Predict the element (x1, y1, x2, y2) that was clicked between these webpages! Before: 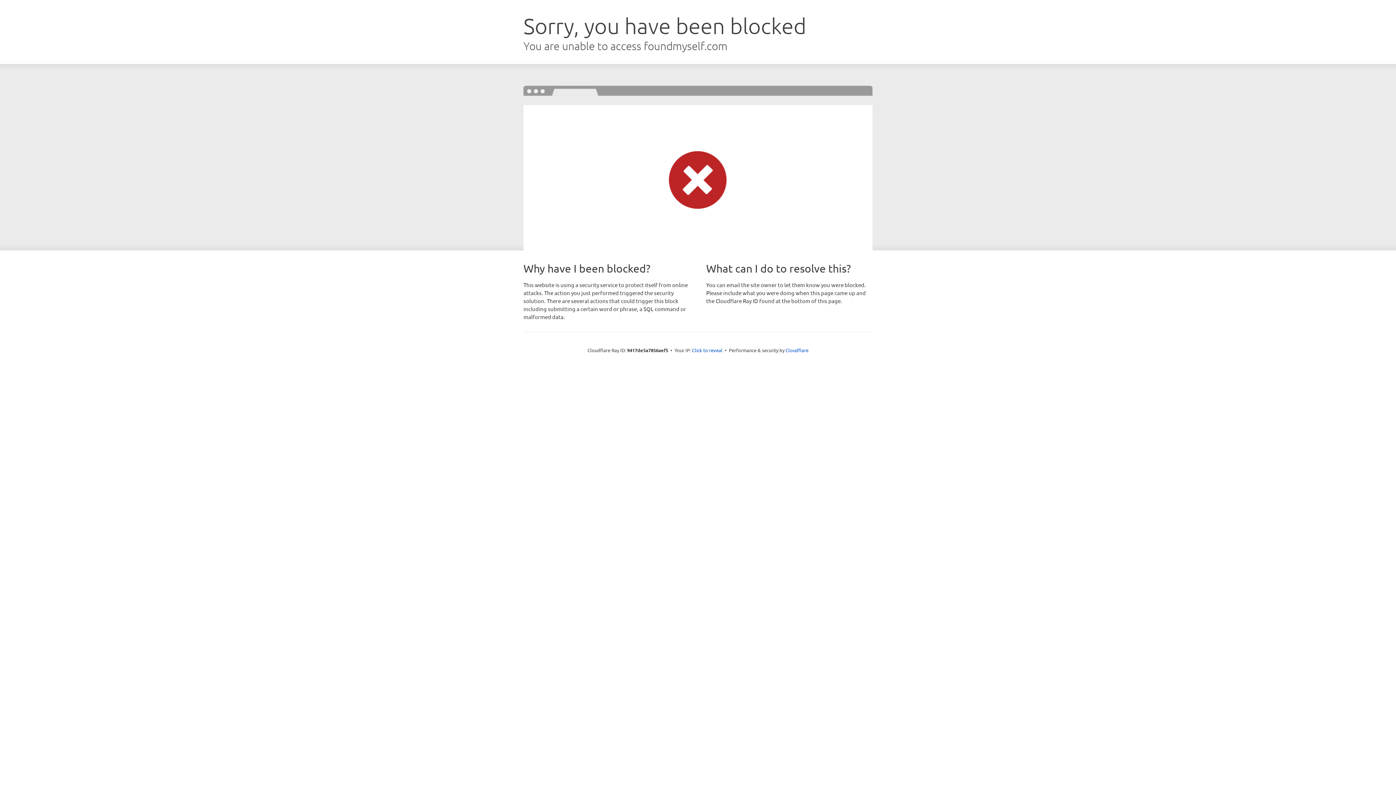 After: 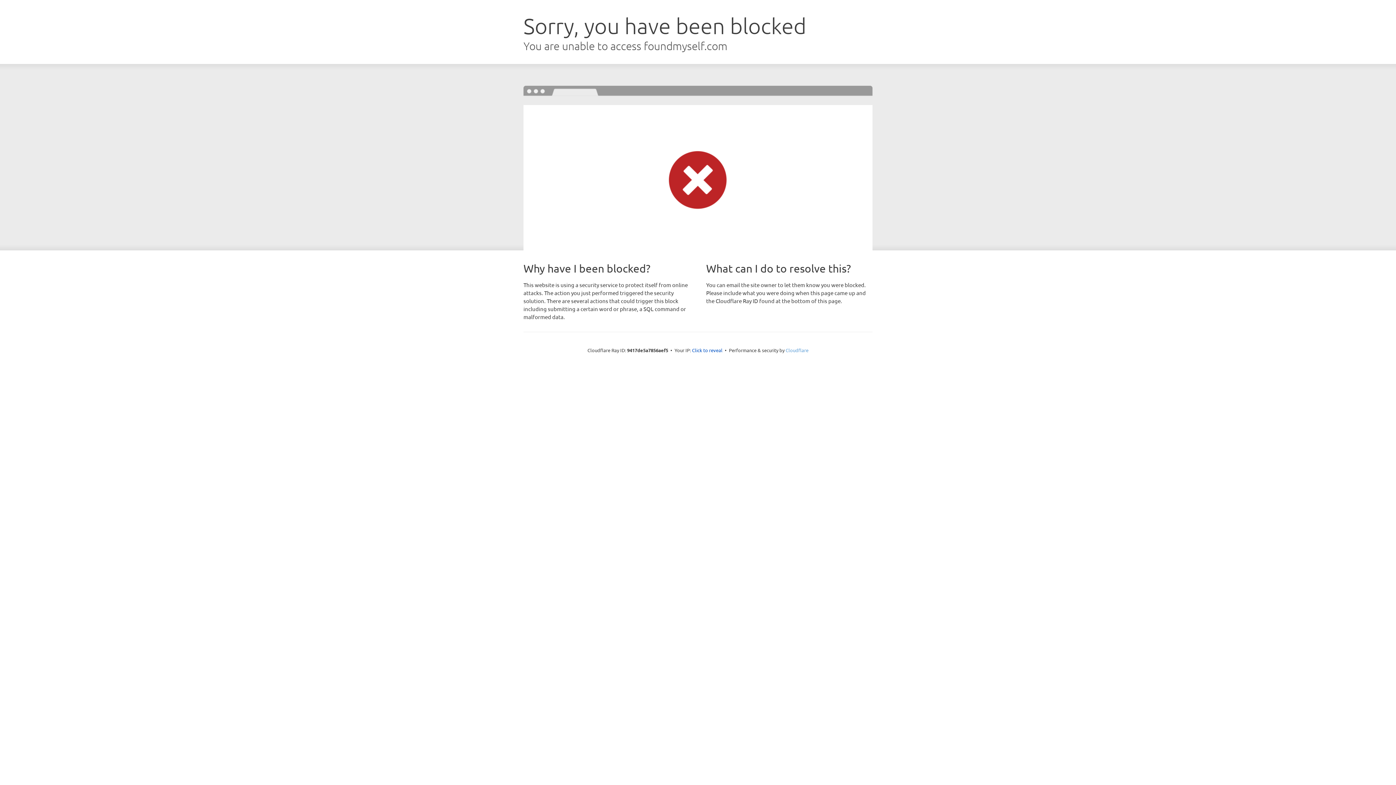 Action: bbox: (785, 347, 808, 353) label: Cloudflare